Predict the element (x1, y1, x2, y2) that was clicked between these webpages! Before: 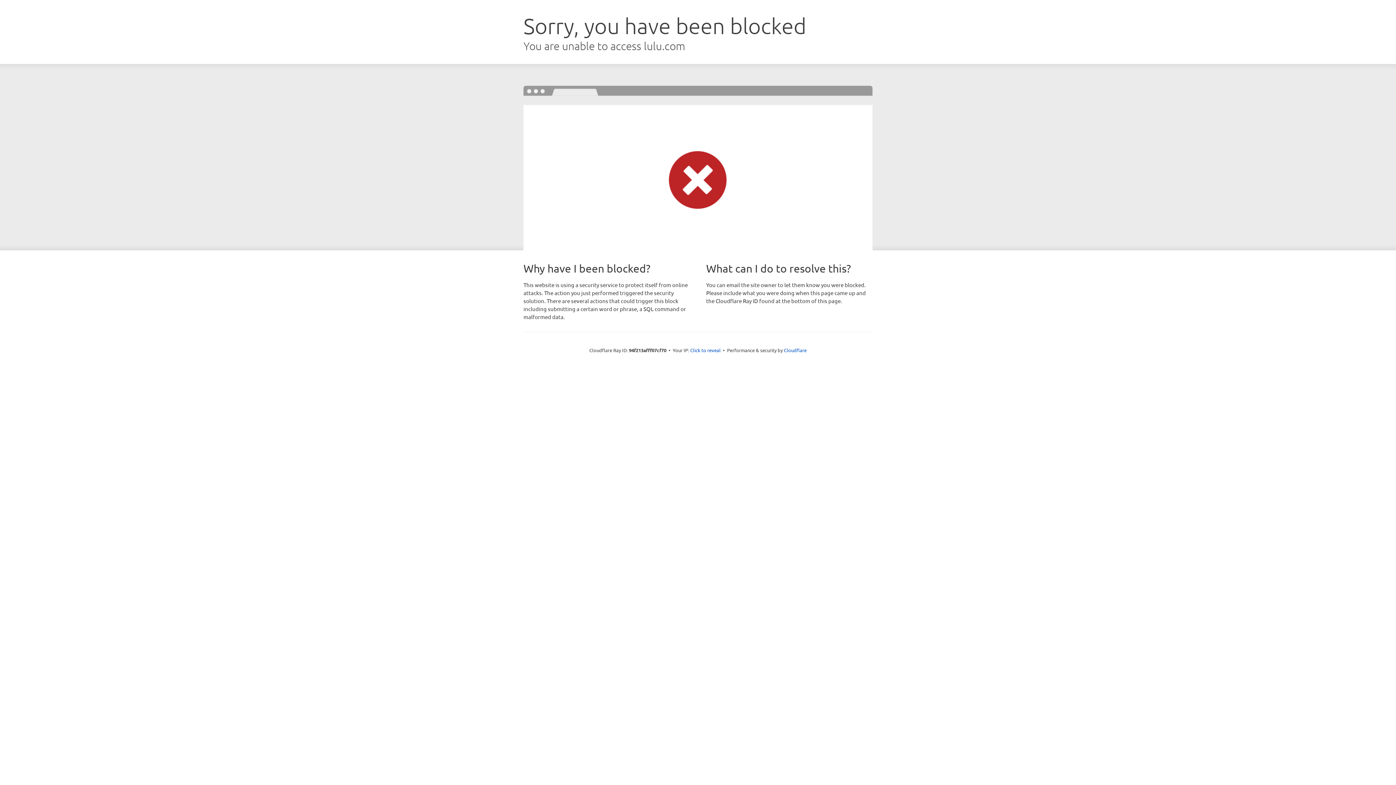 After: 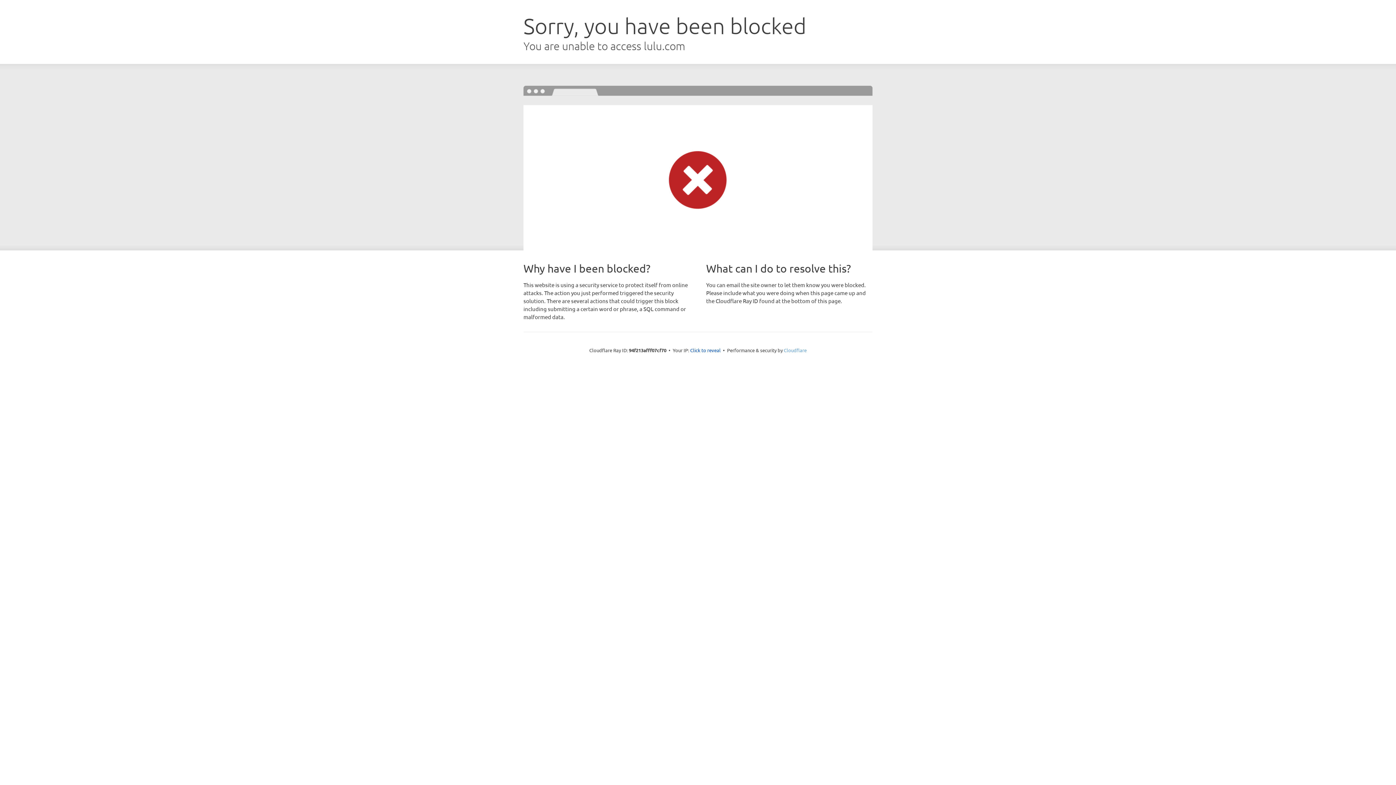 Action: label: Cloudflare bbox: (784, 347, 806, 353)